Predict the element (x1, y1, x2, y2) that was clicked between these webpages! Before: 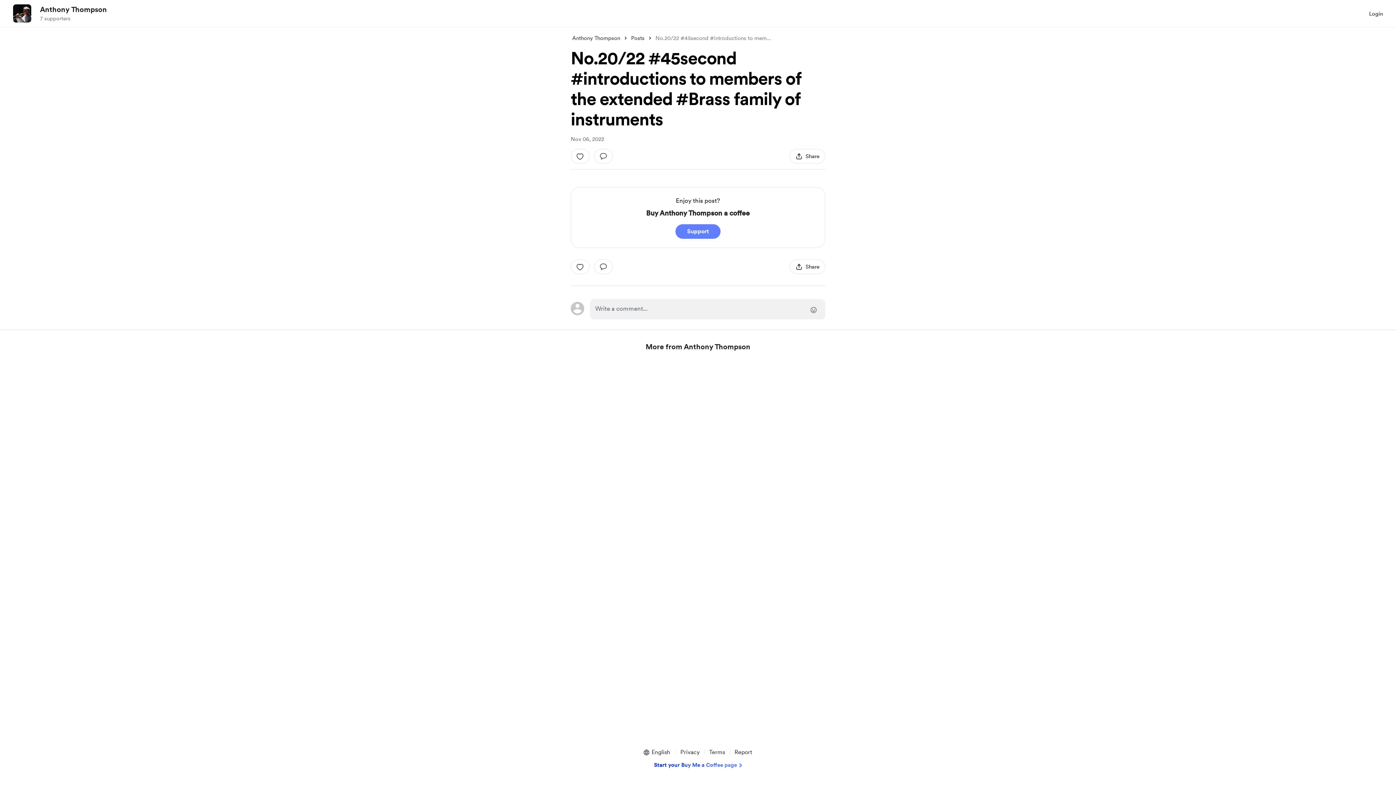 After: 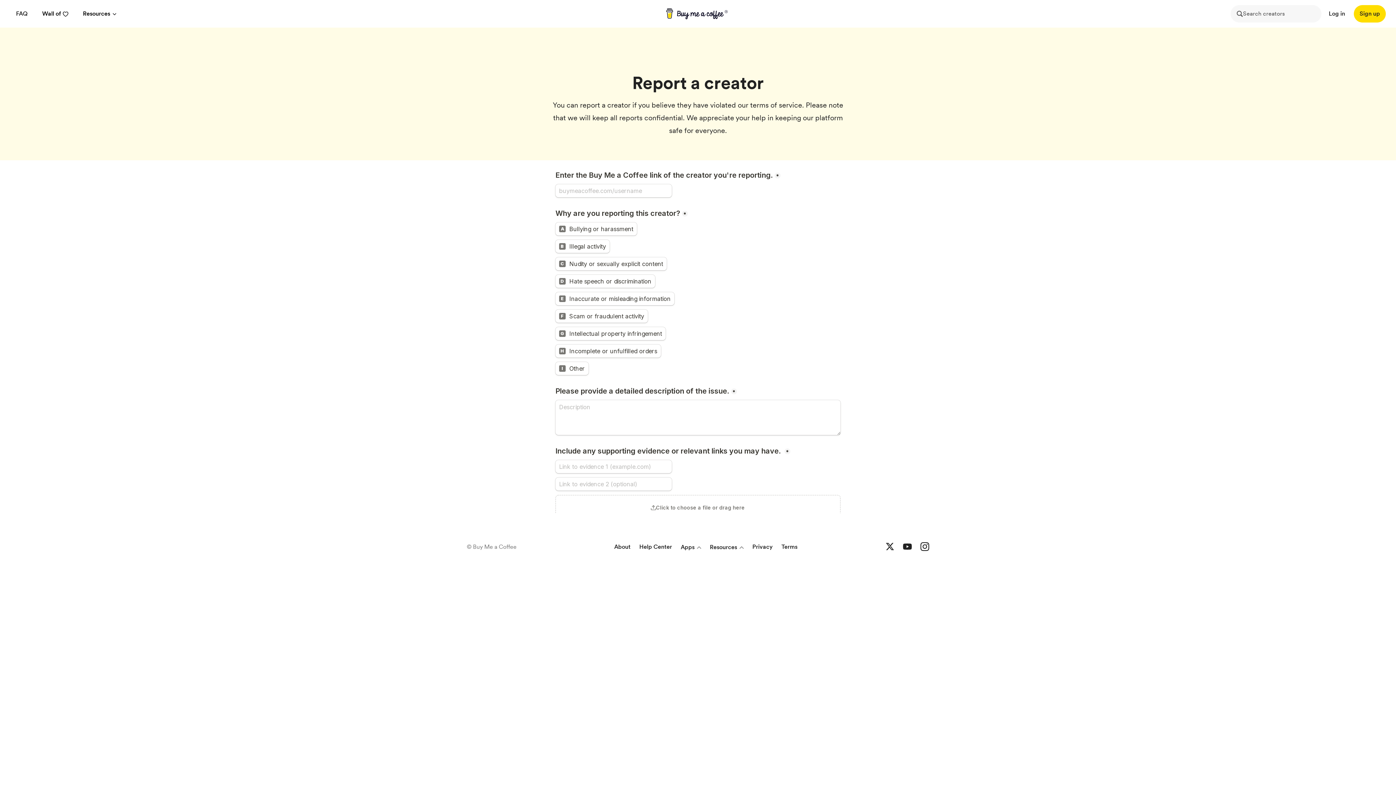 Action: label: Report bbox: (731, 748, 755, 757)